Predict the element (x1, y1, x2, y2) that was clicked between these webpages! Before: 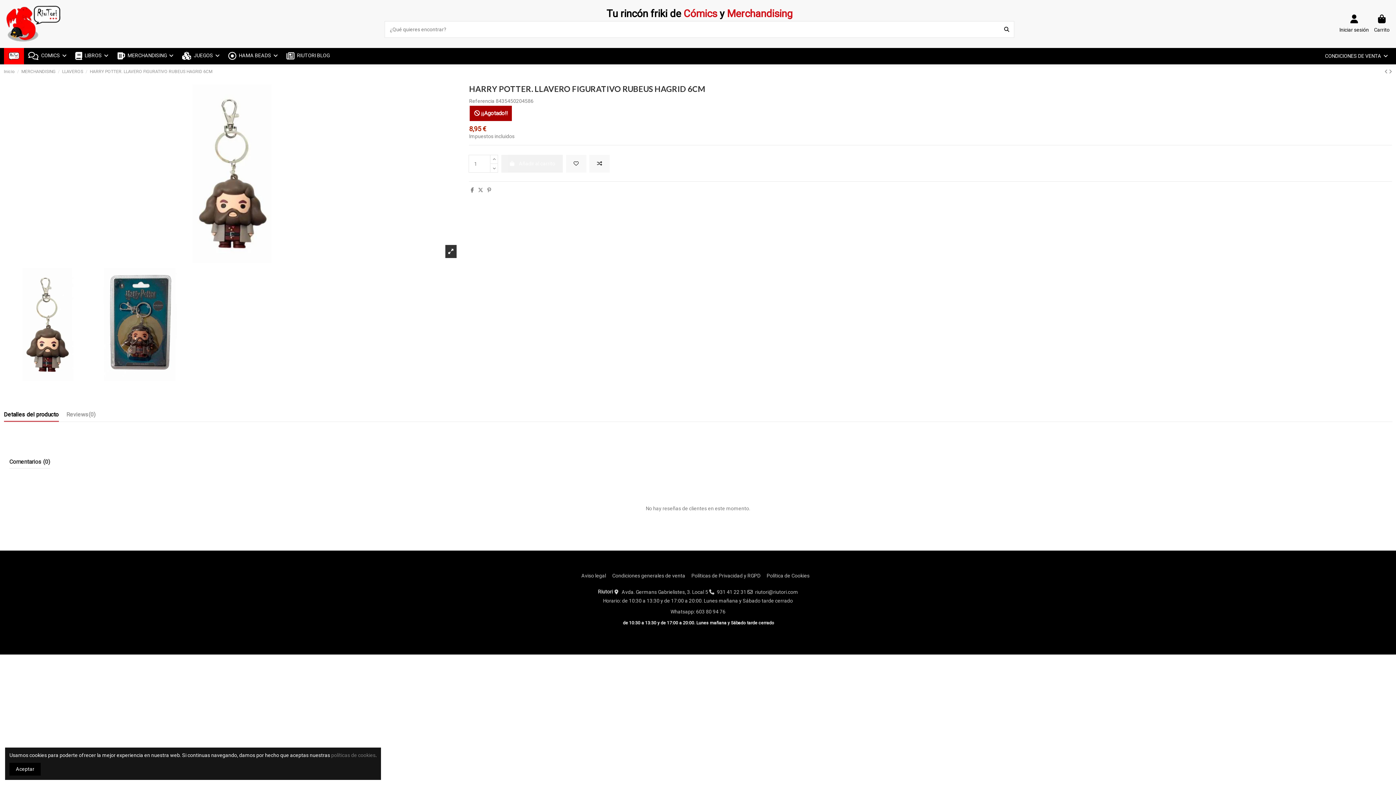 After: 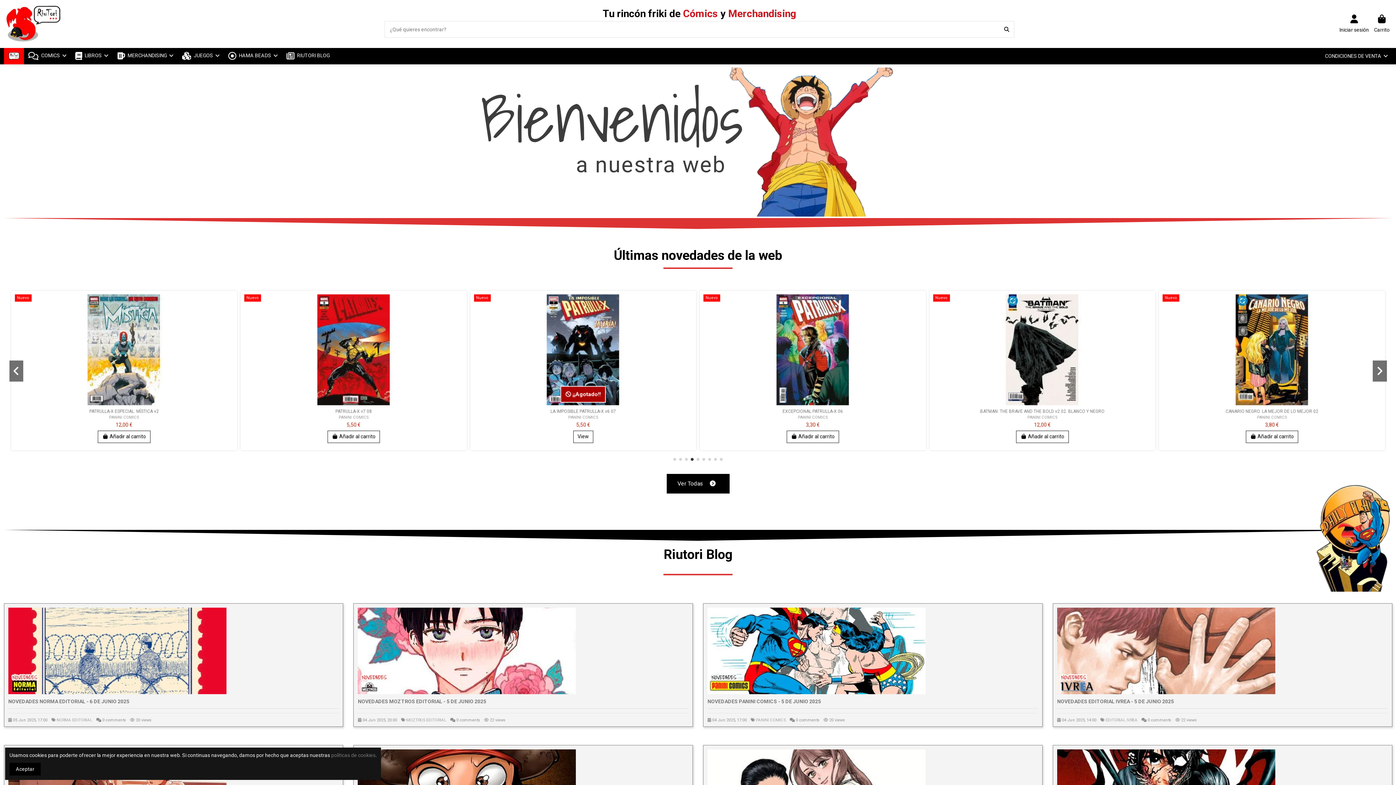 Action: bbox: (3, 48, 24, 64)